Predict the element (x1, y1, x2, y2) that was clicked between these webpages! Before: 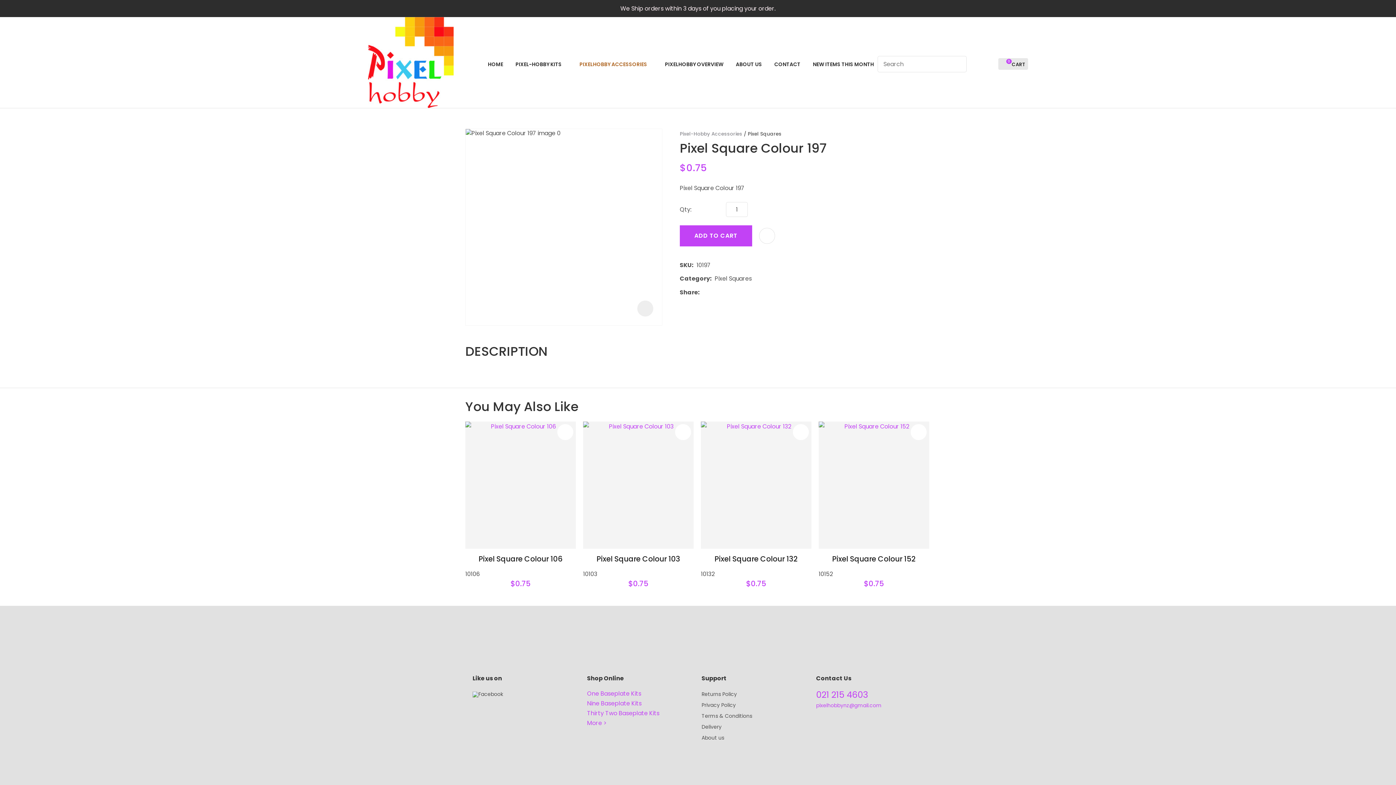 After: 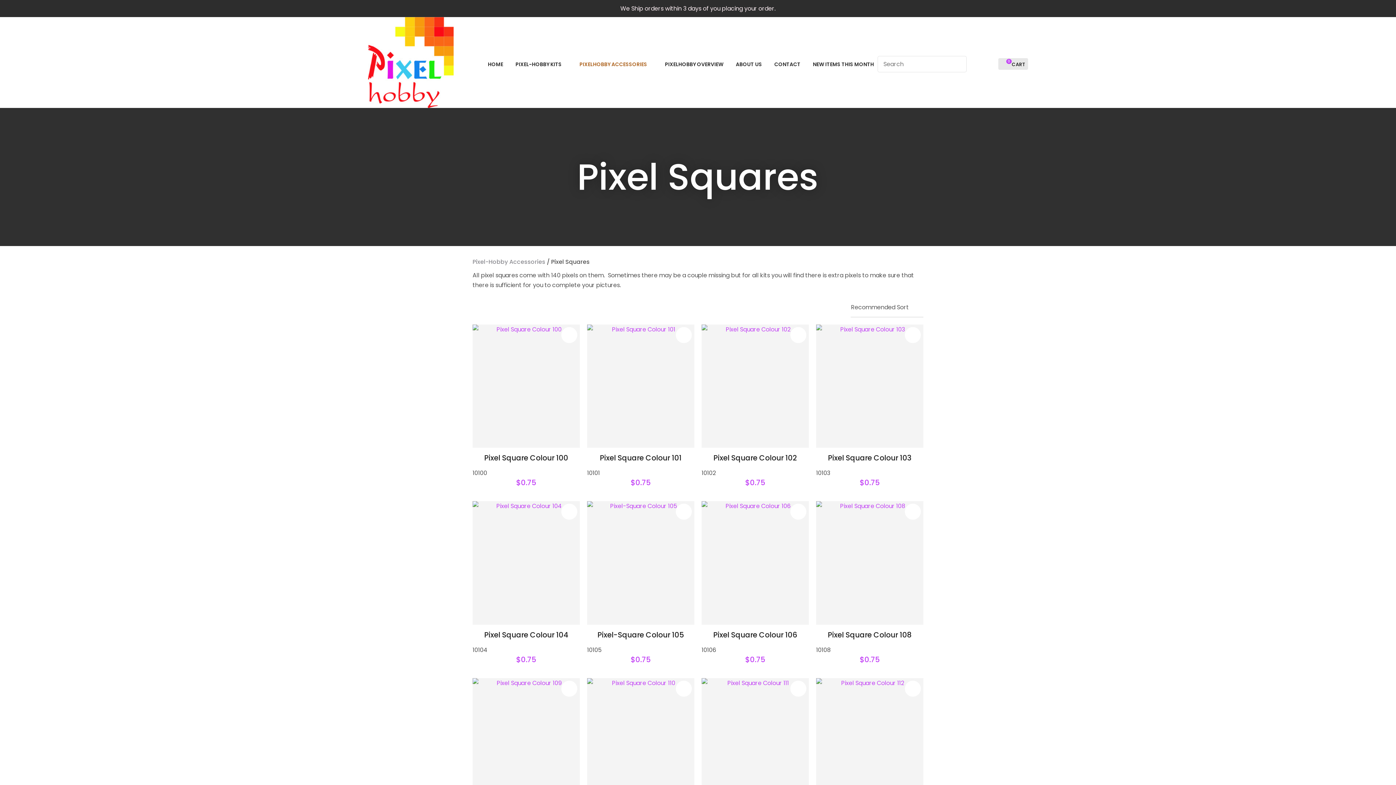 Action: label: Pixel Squares bbox: (744, 129, 781, 138)